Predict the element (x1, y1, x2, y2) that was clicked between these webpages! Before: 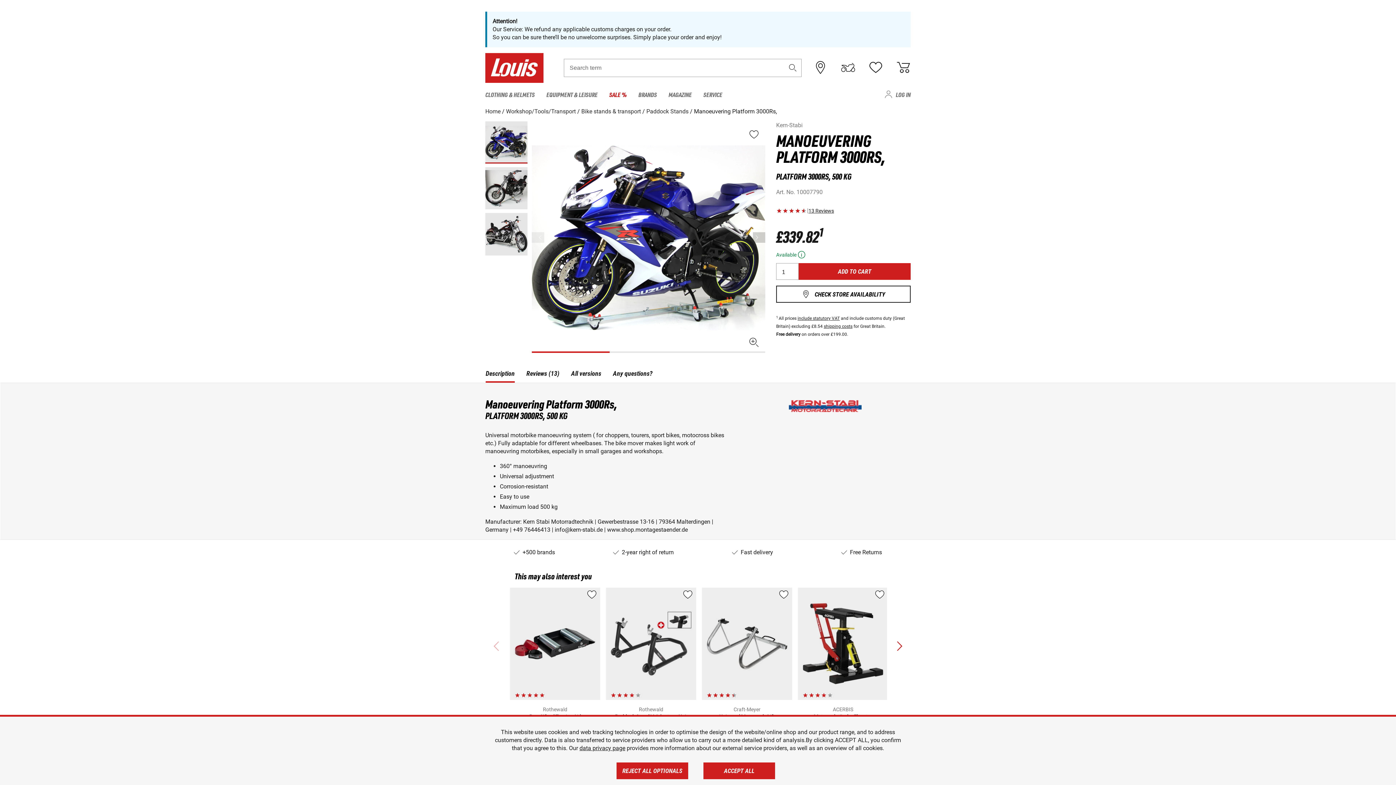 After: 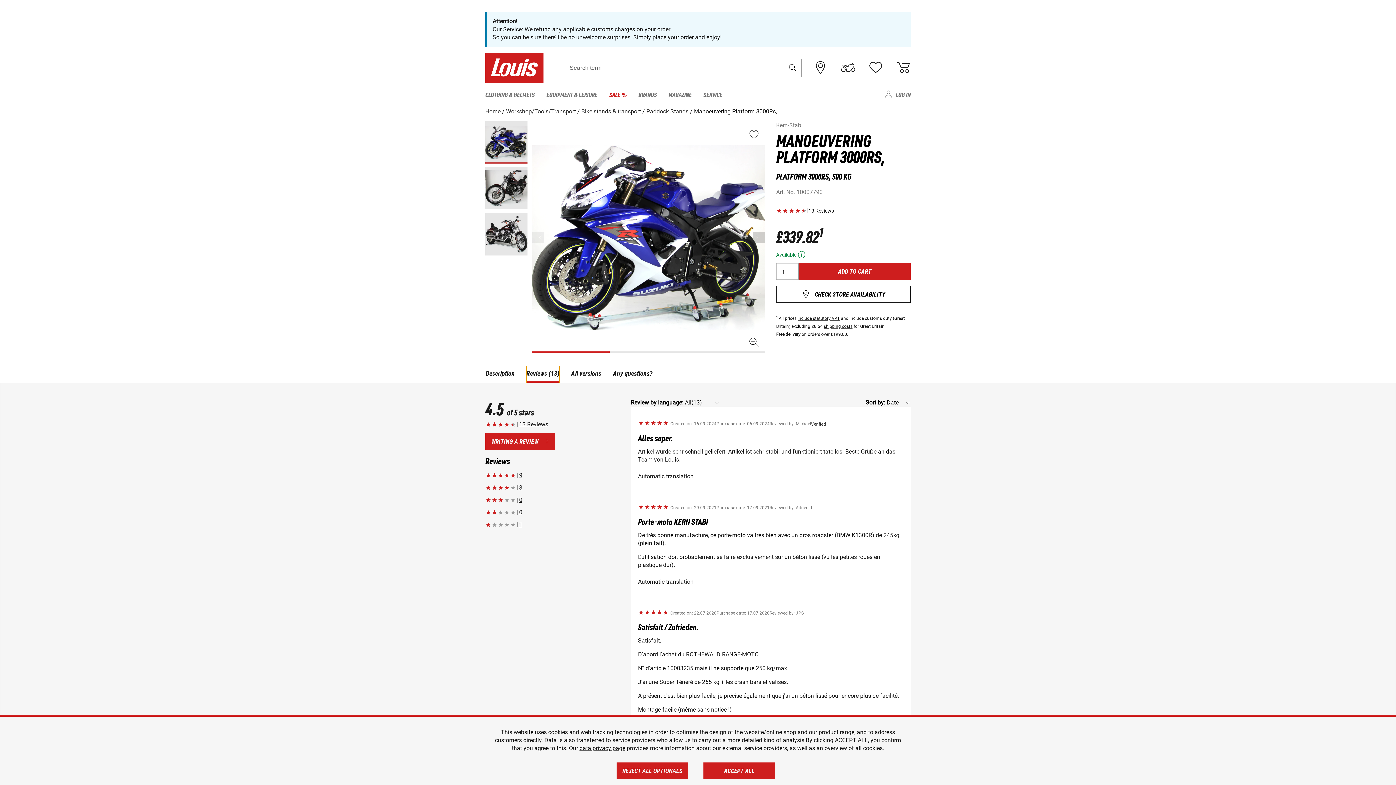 Action: bbox: (526, 366, 559, 383) label: Reviews (13)